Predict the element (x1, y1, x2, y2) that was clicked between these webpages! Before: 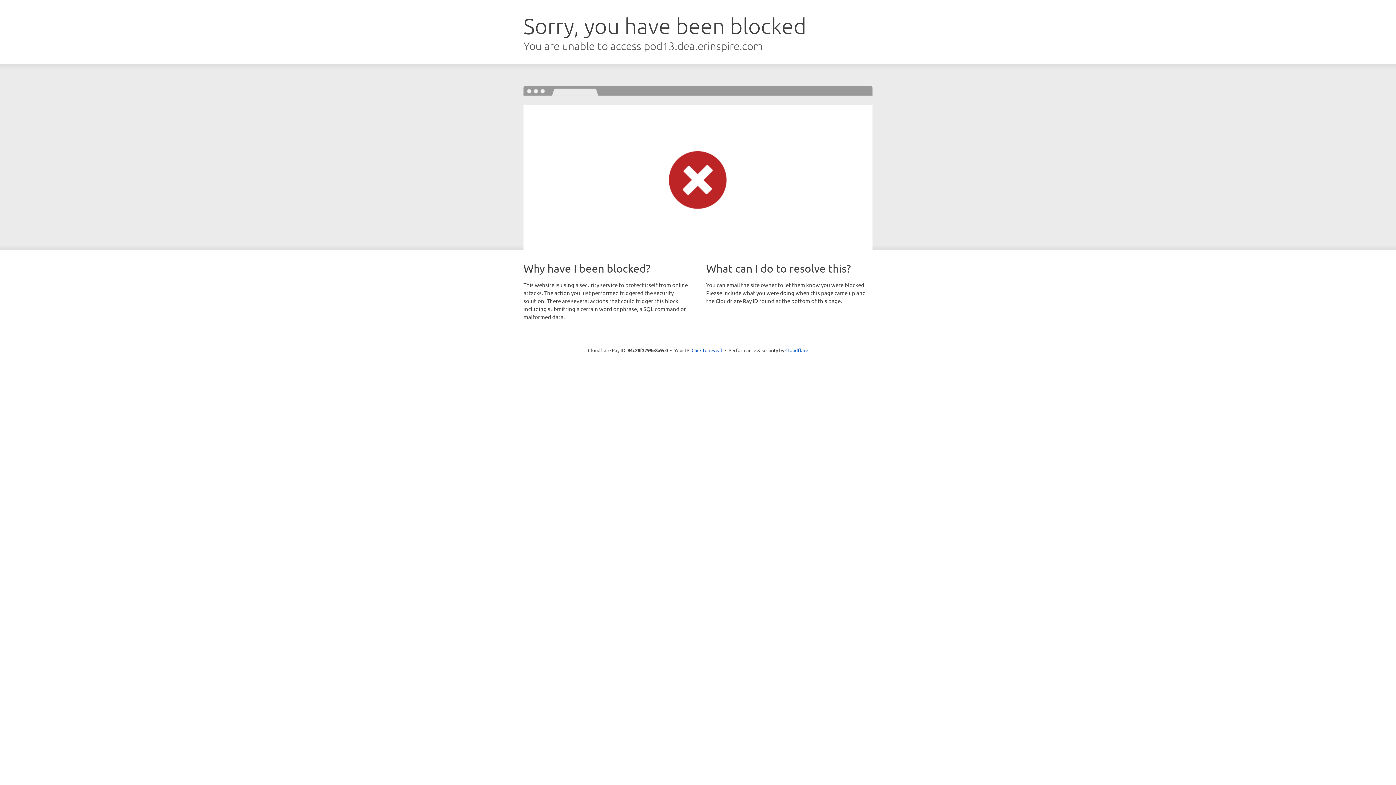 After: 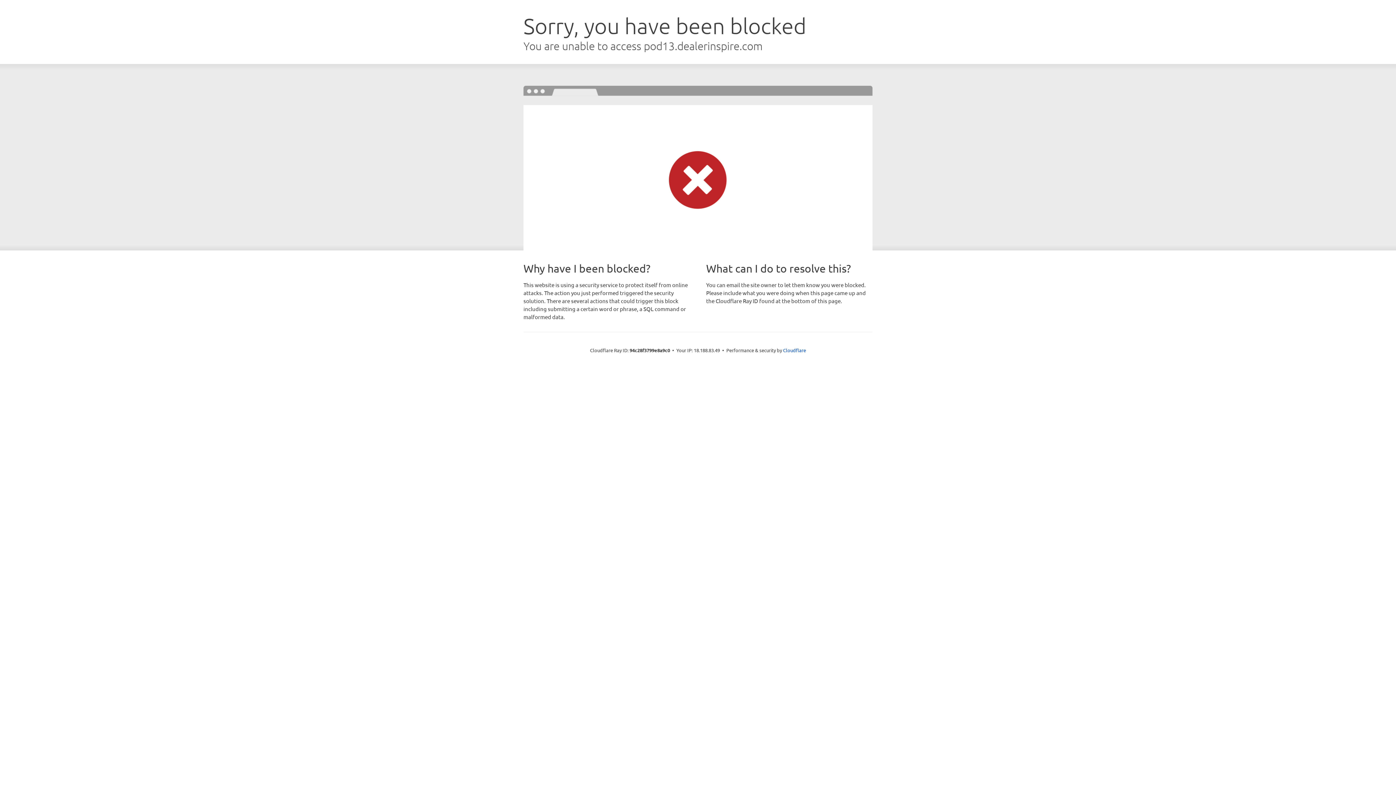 Action: bbox: (691, 346, 722, 353) label: Click to reveal